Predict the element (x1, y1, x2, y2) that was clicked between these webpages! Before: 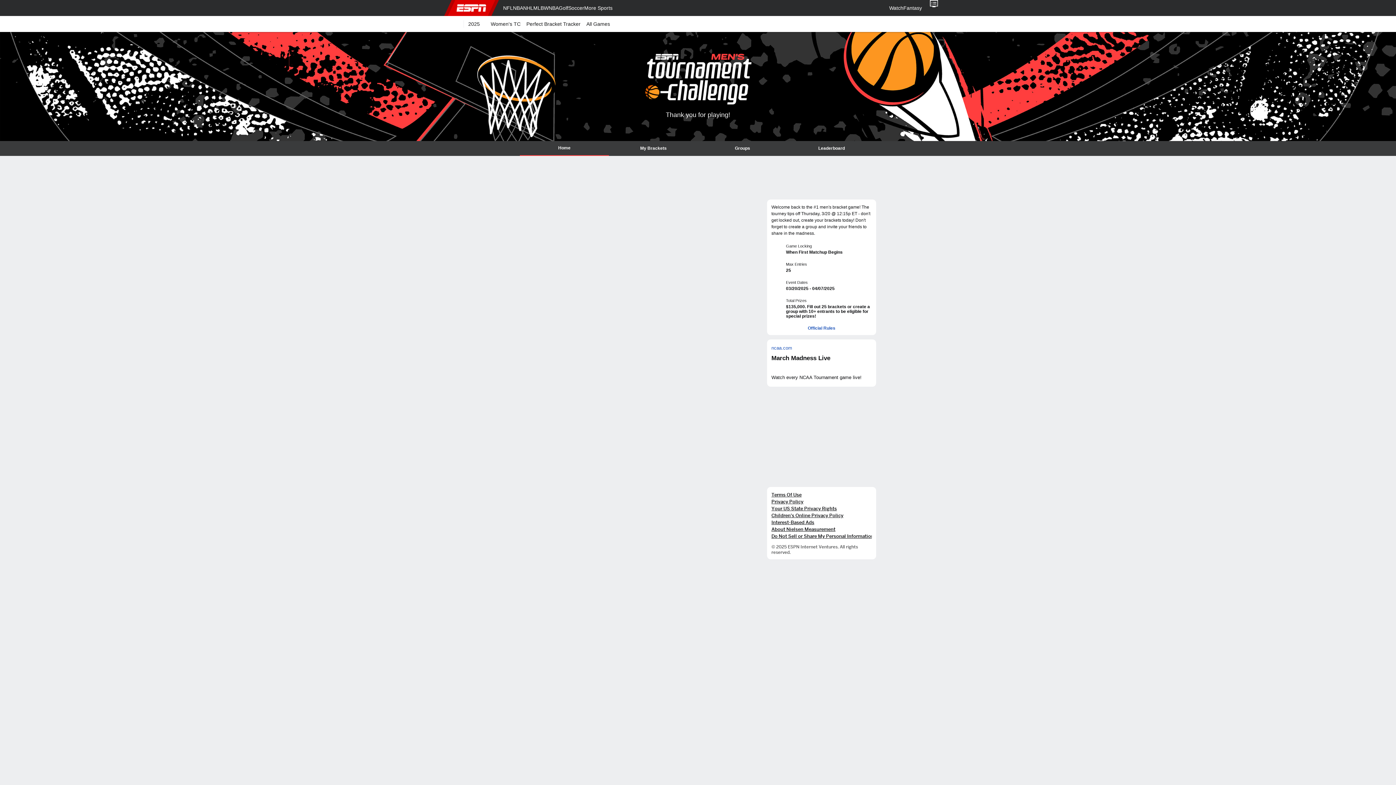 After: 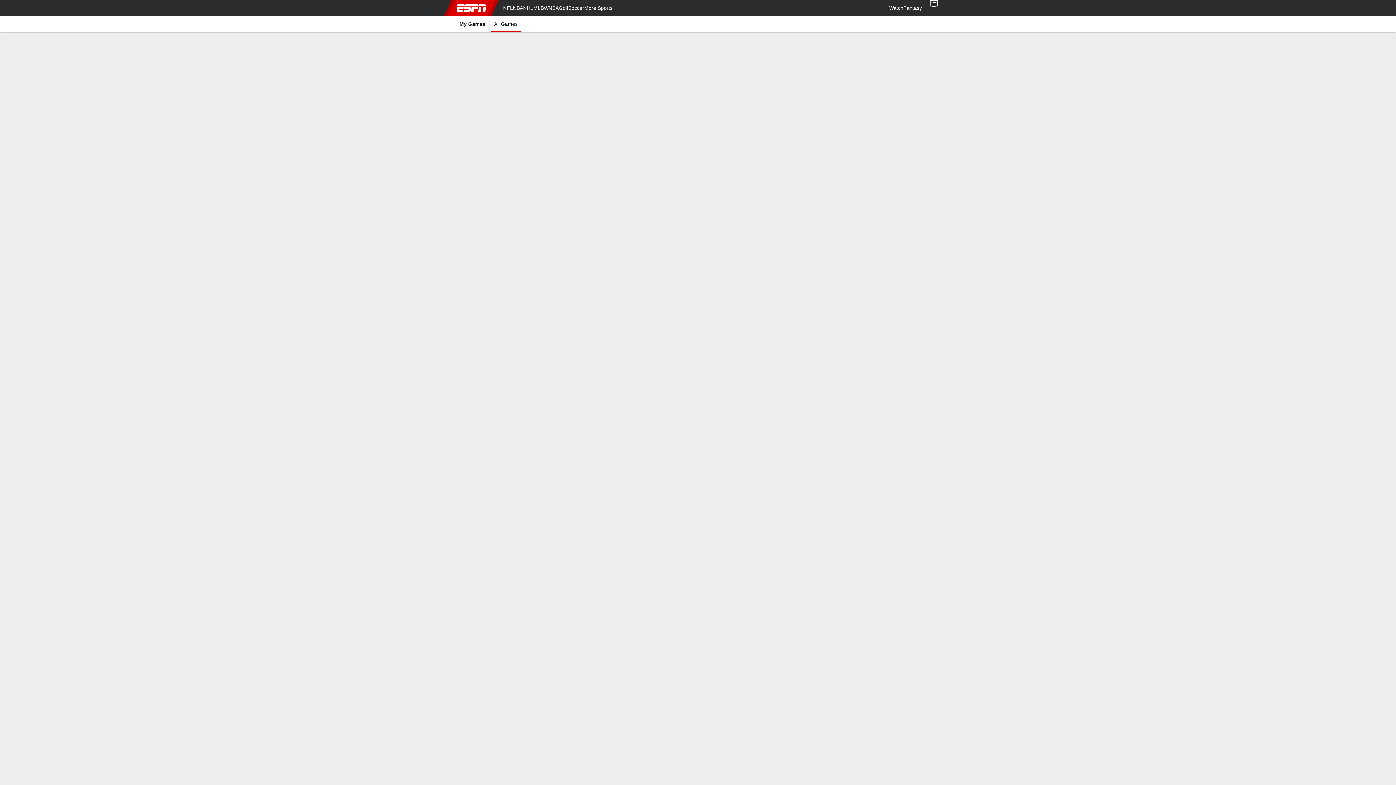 Action: bbox: (583, 16, 613, 32) label: All Games